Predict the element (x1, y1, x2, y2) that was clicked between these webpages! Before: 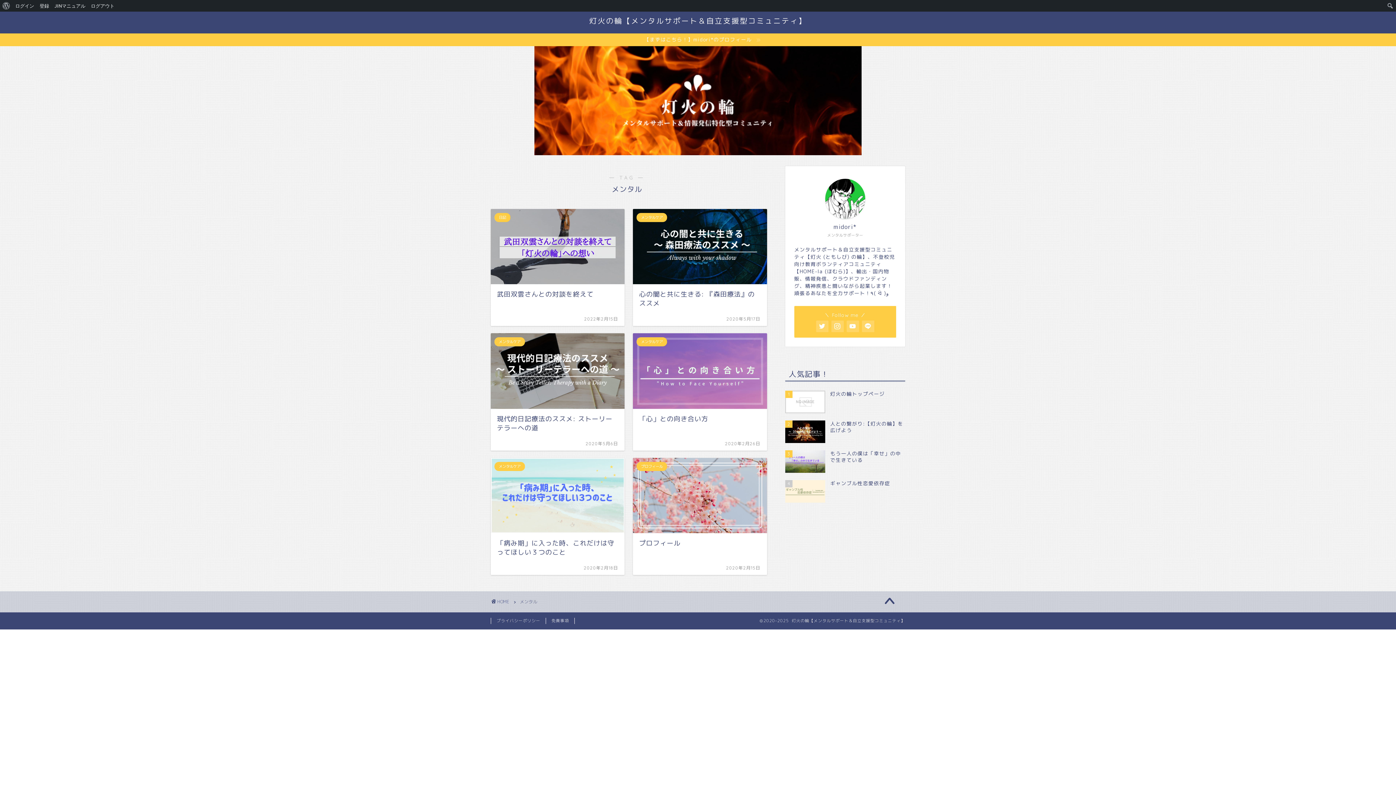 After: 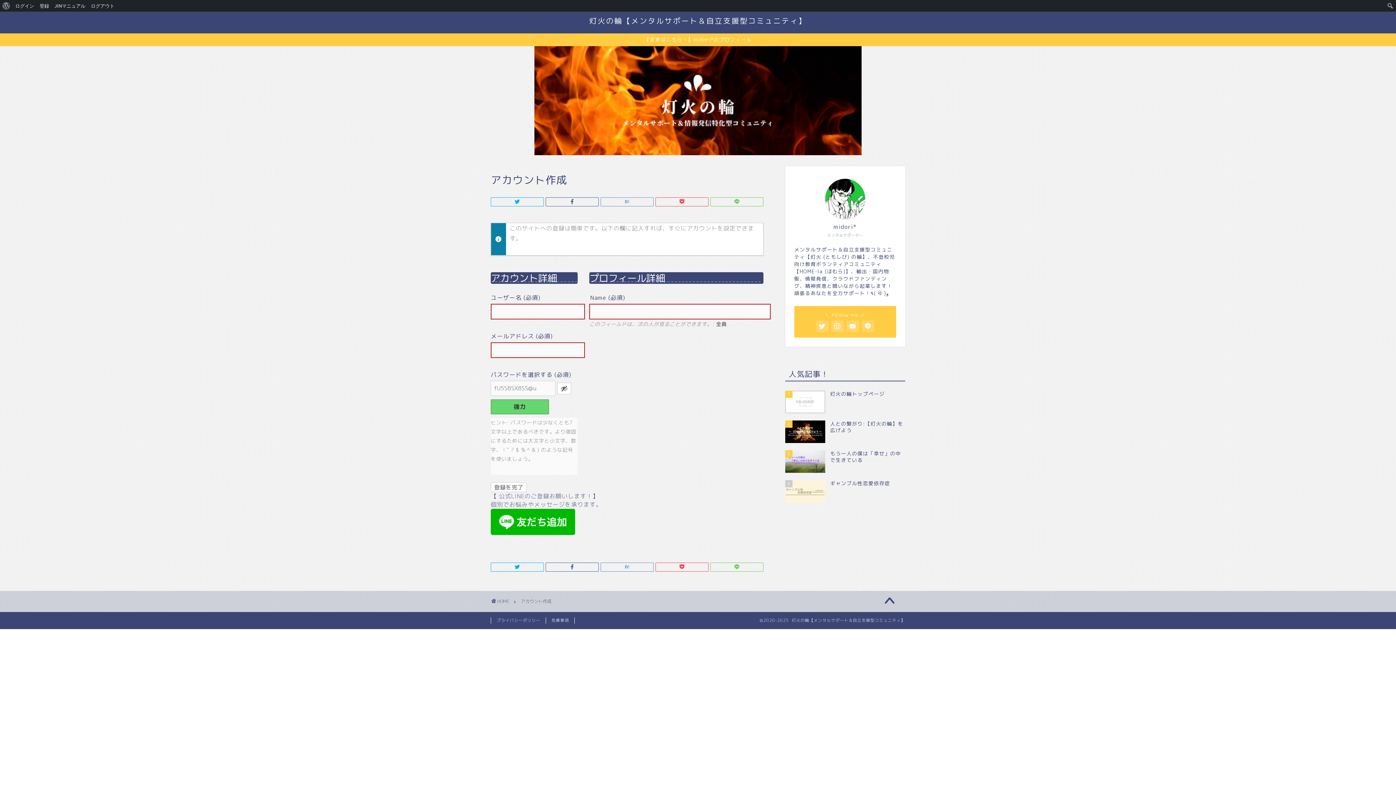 Action: bbox: (37, 0, 52, 11) label: 登録